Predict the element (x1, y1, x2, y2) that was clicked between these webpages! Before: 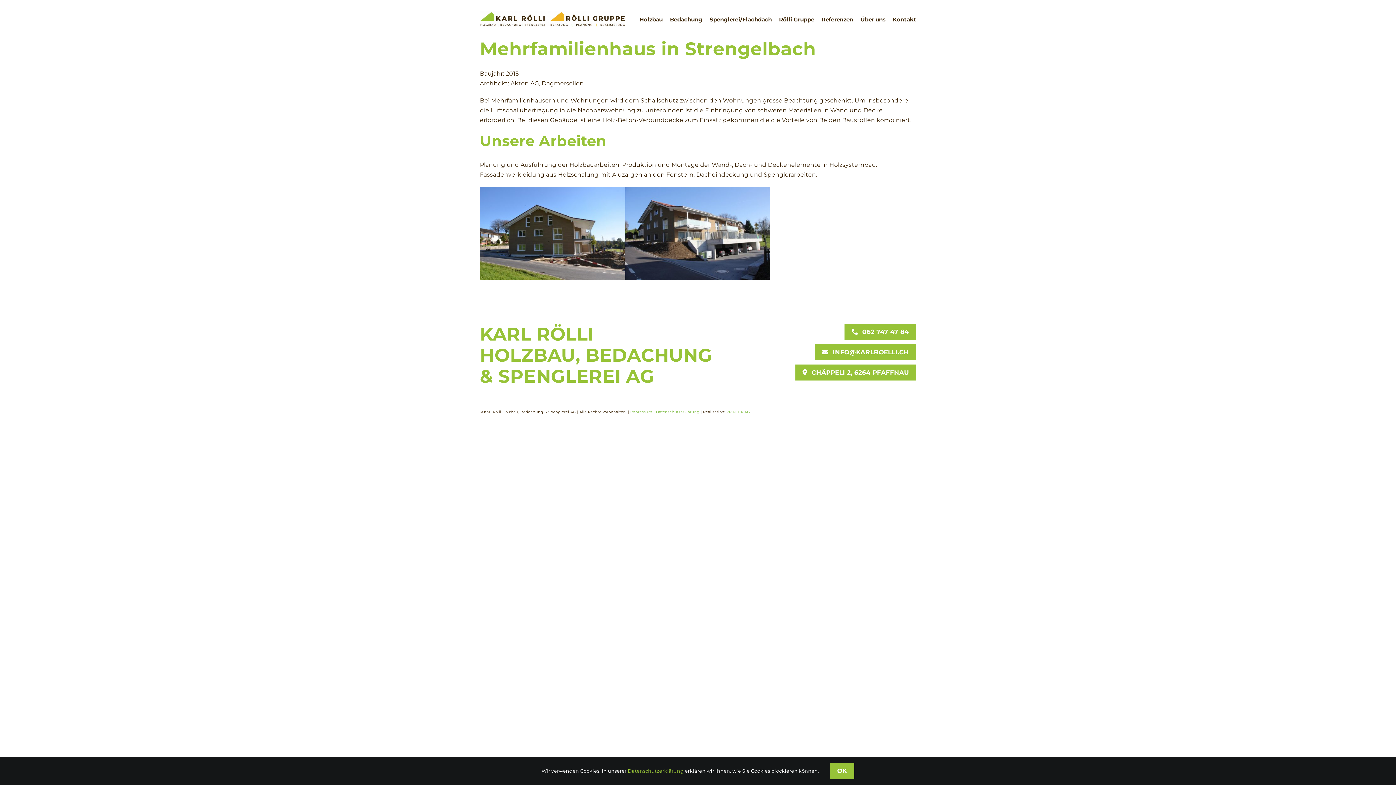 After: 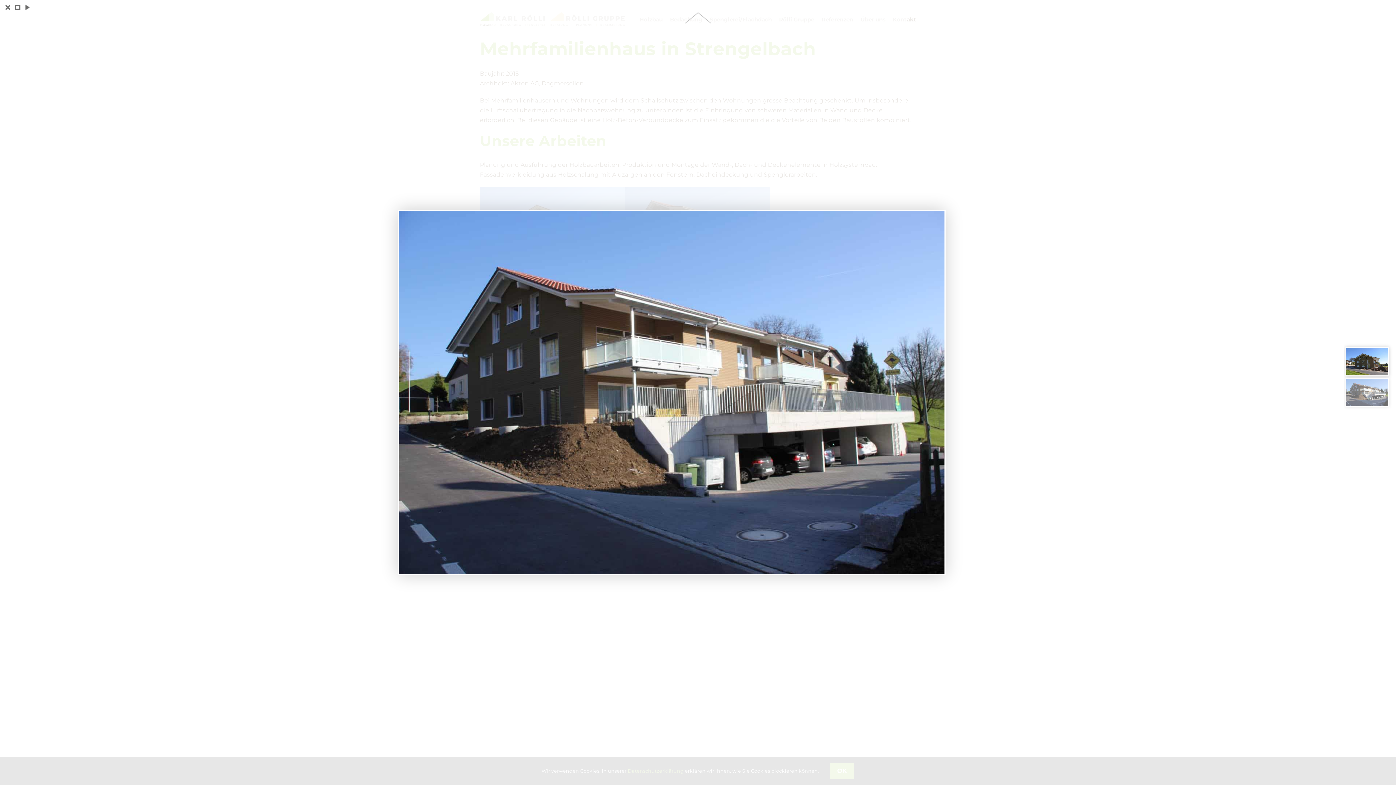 Action: bbox: (625, 188, 770, 195)